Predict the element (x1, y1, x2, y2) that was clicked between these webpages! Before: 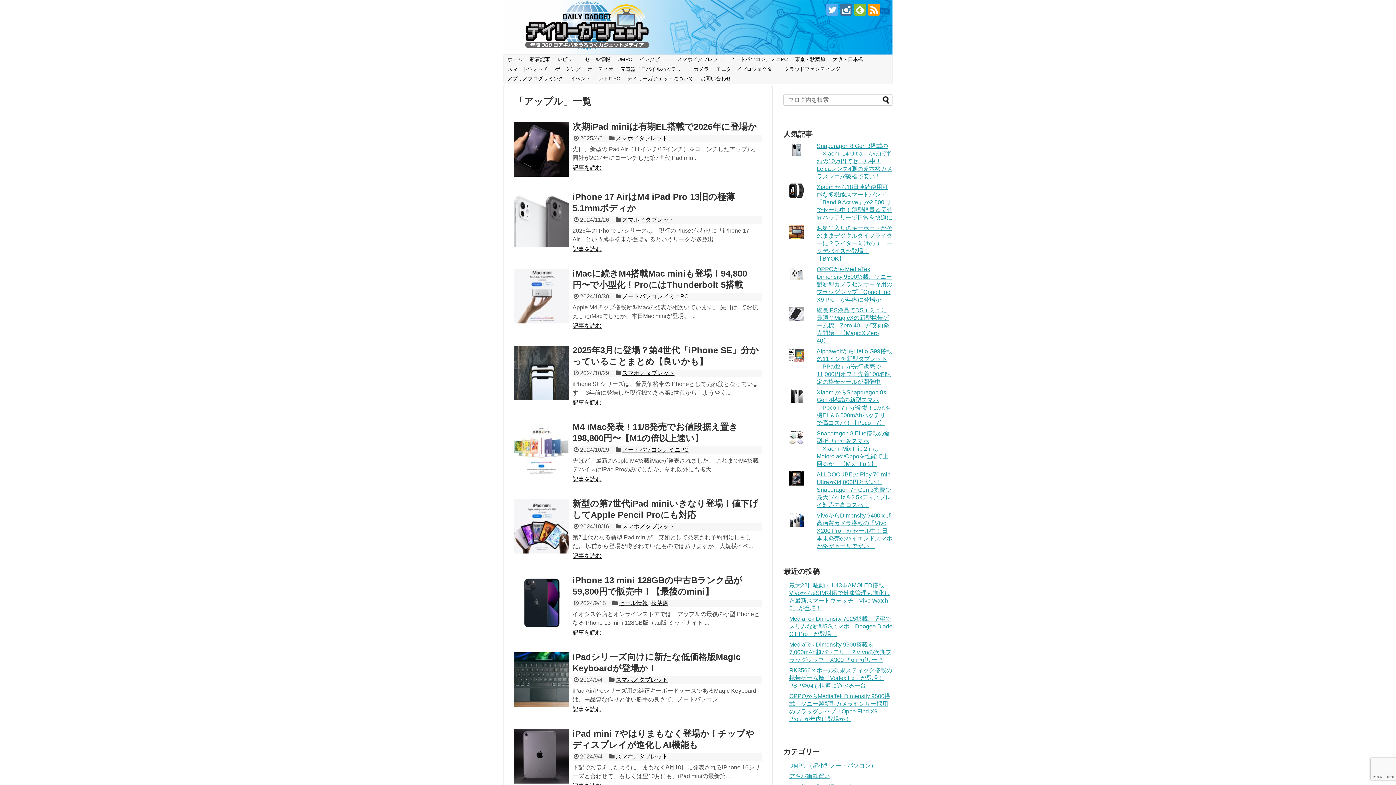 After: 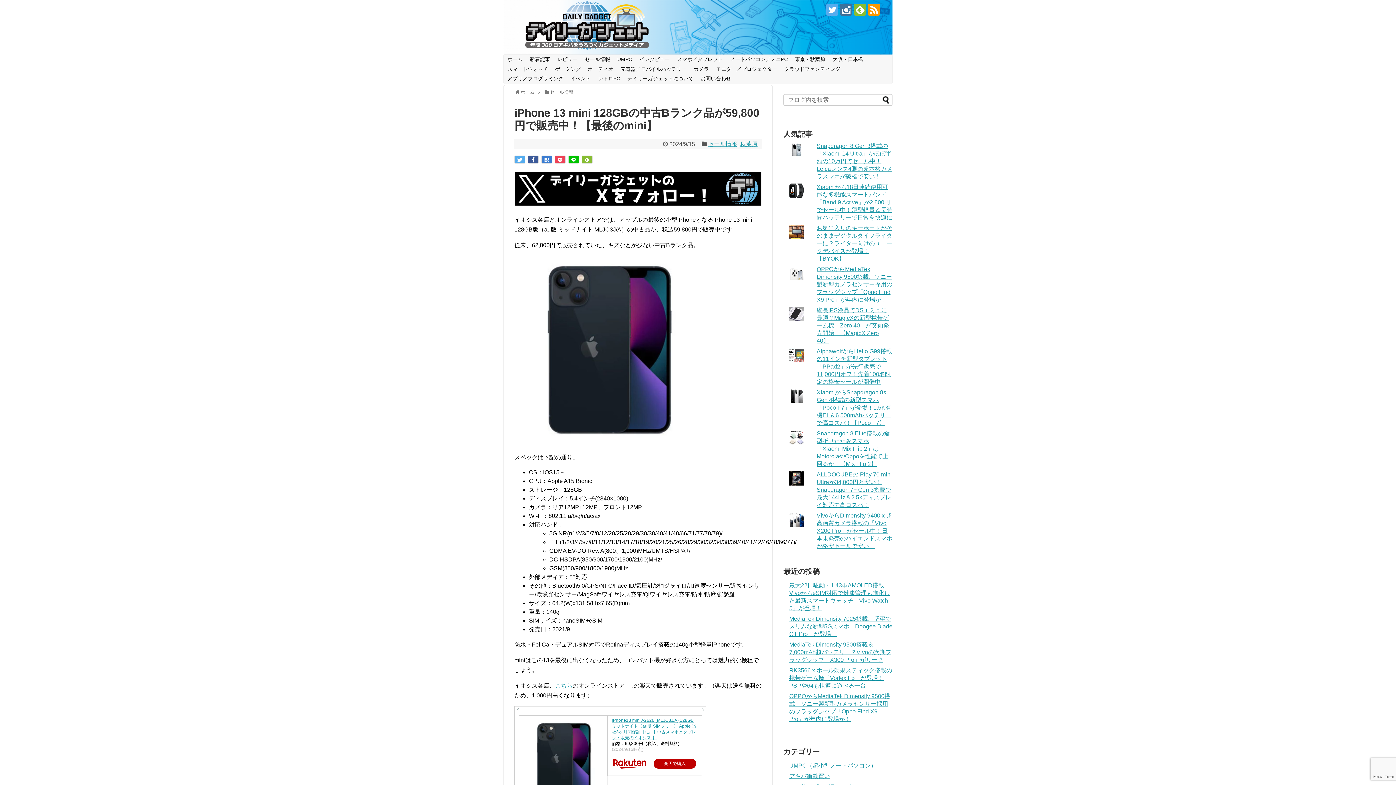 Action: bbox: (514, 575, 569, 630)